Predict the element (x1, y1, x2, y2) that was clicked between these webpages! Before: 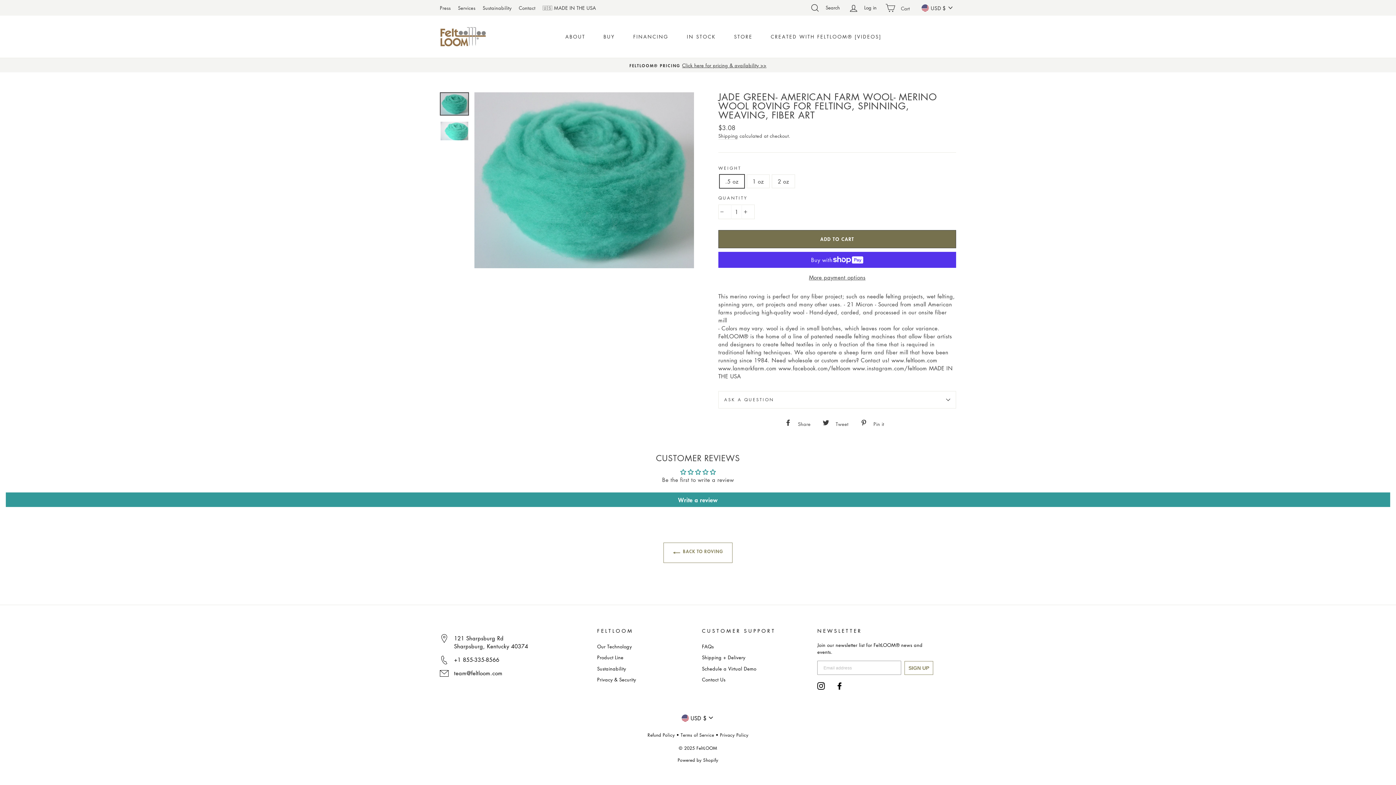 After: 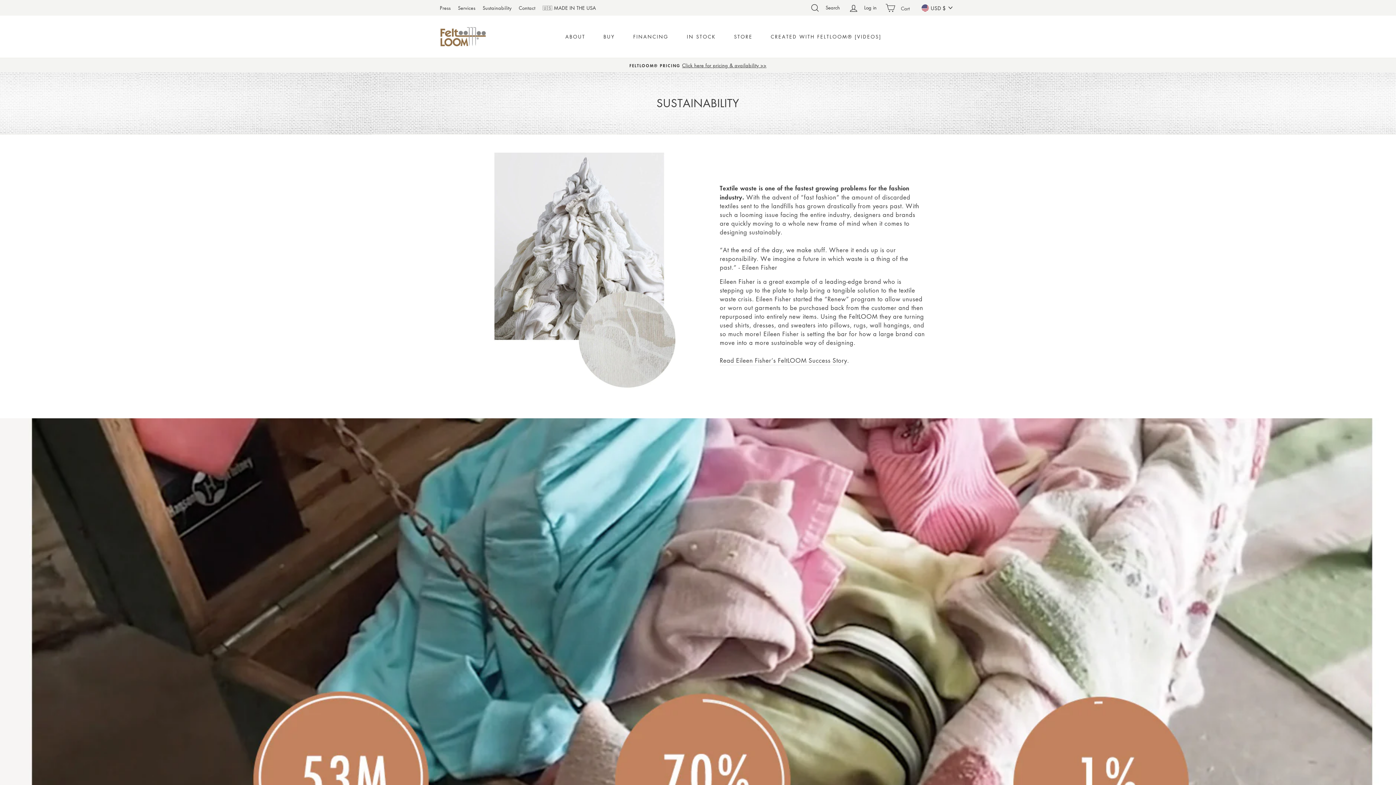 Action: bbox: (597, 663, 626, 673) label: Sustainability